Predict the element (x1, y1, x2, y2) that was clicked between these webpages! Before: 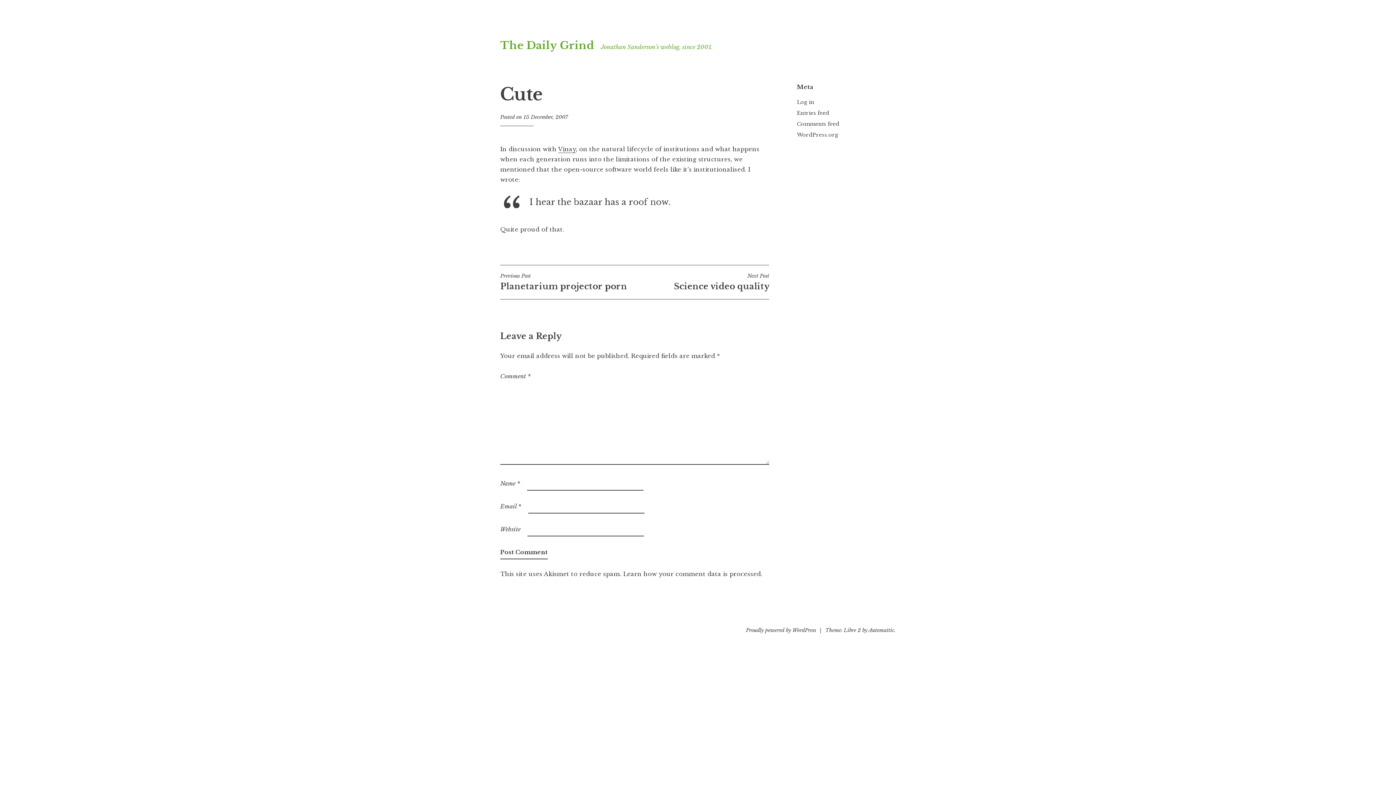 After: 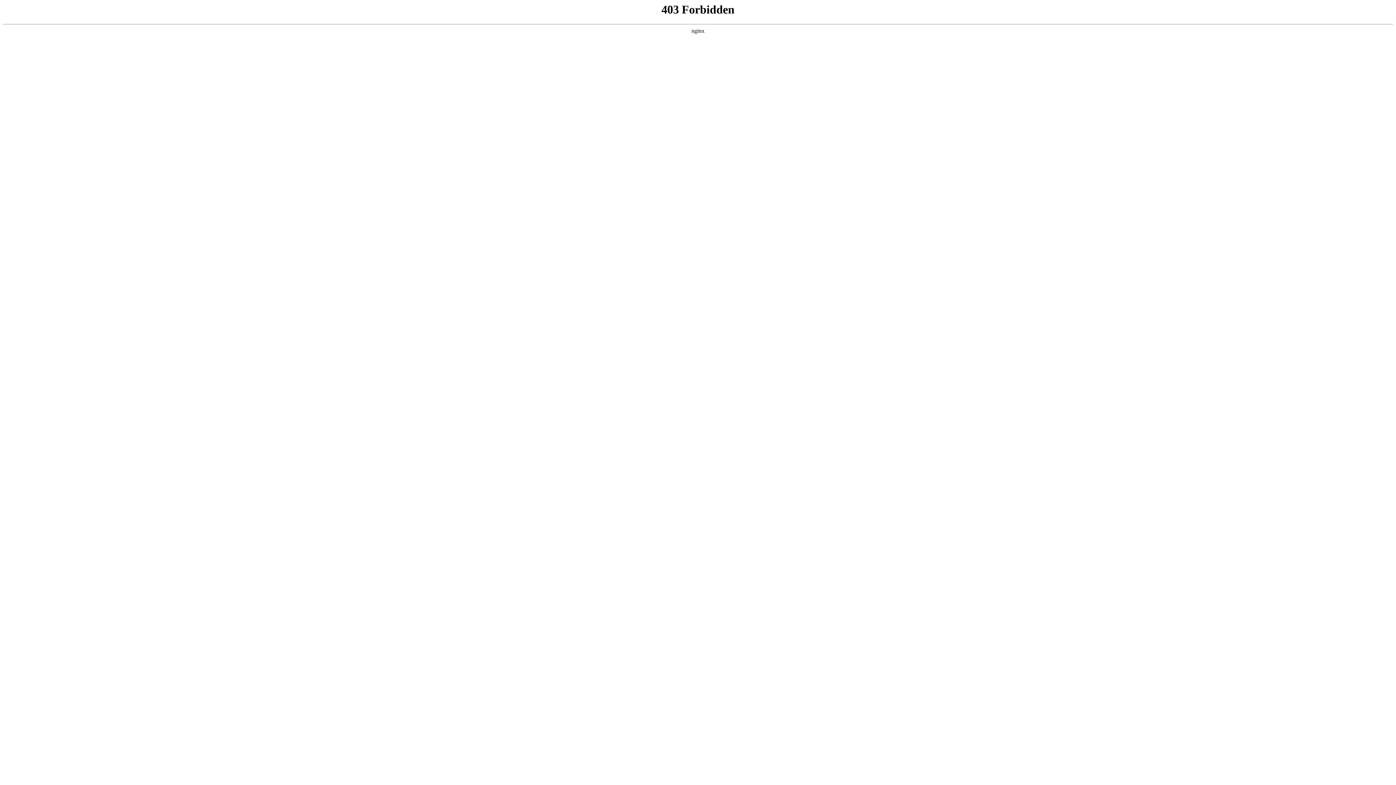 Action: label: WordPress.org bbox: (797, 131, 838, 138)